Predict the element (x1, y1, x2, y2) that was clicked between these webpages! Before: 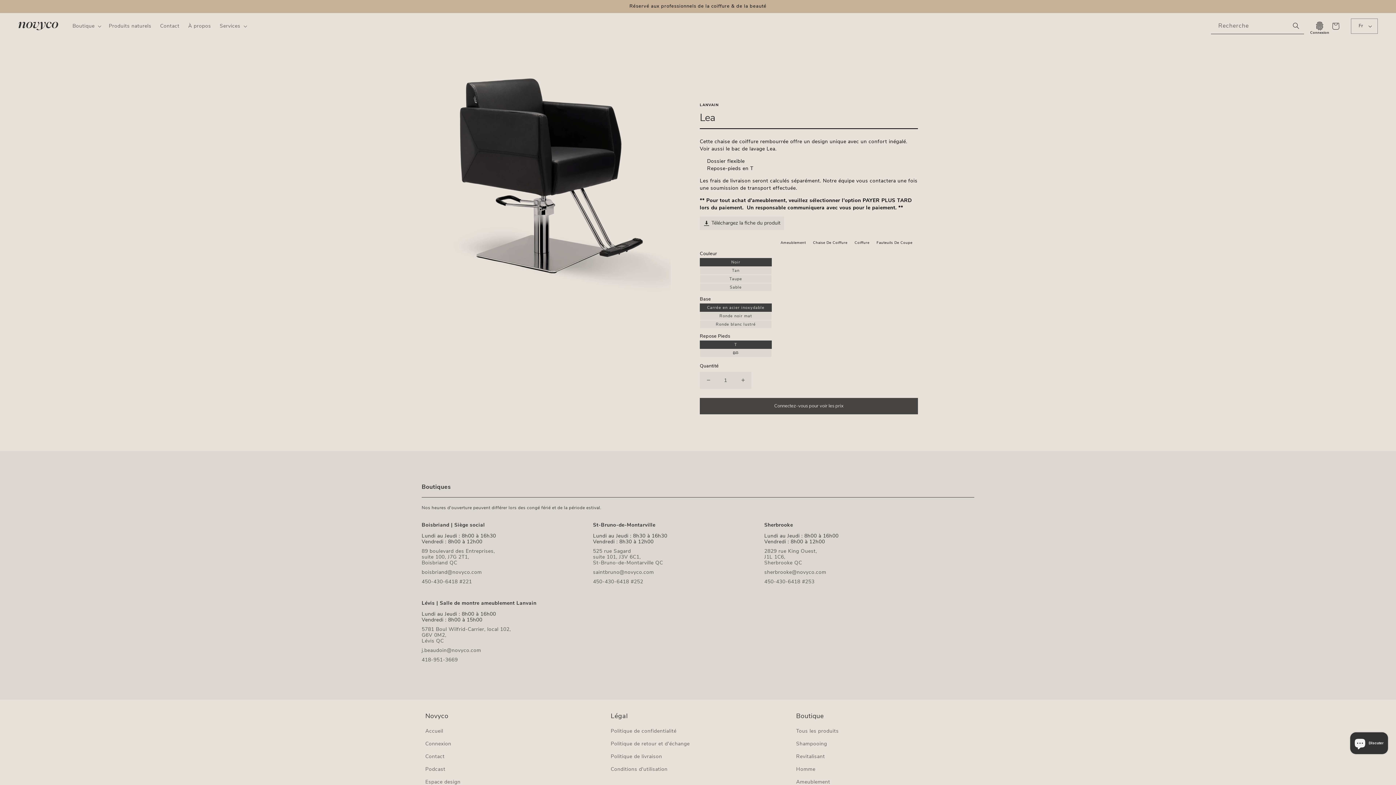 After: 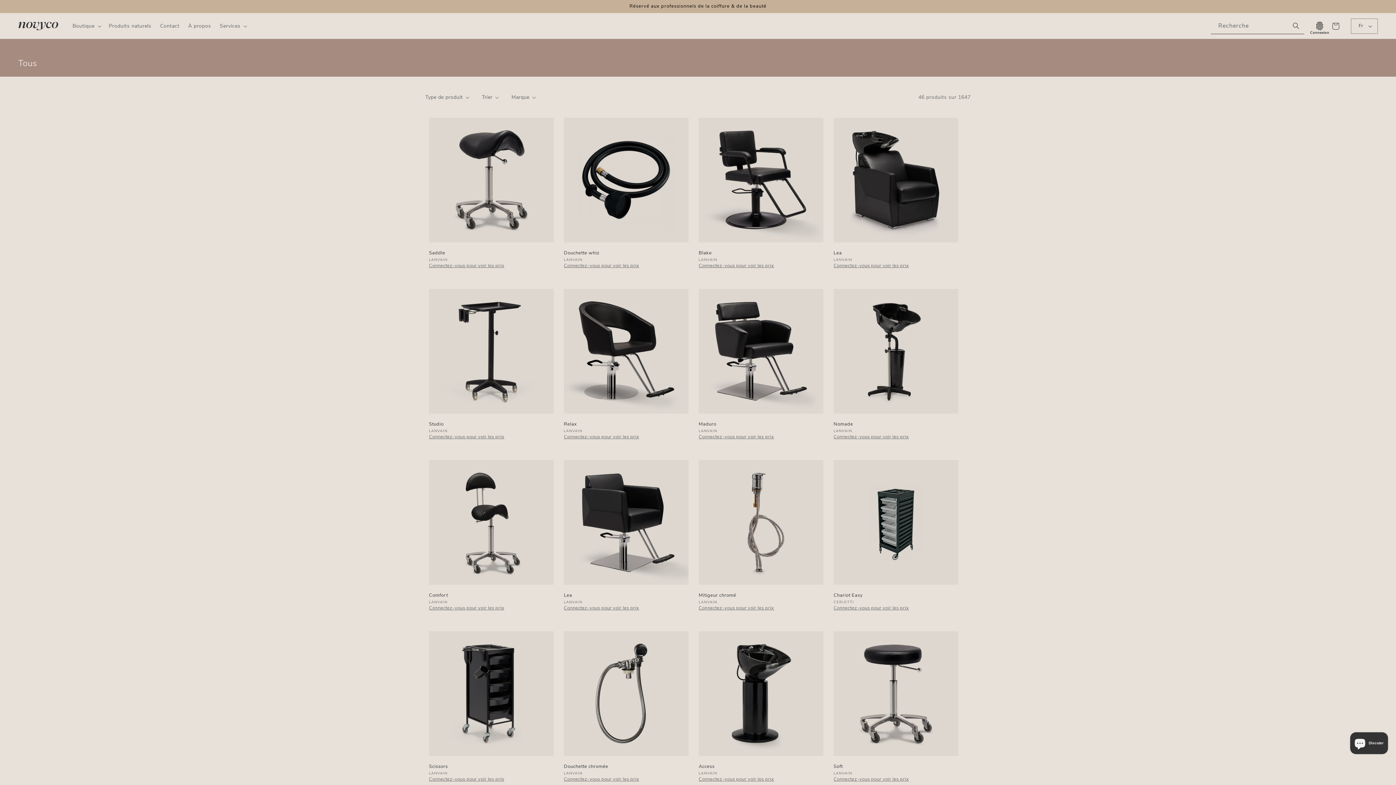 Action: bbox: (780, 240, 811, 245) label: Ameublement